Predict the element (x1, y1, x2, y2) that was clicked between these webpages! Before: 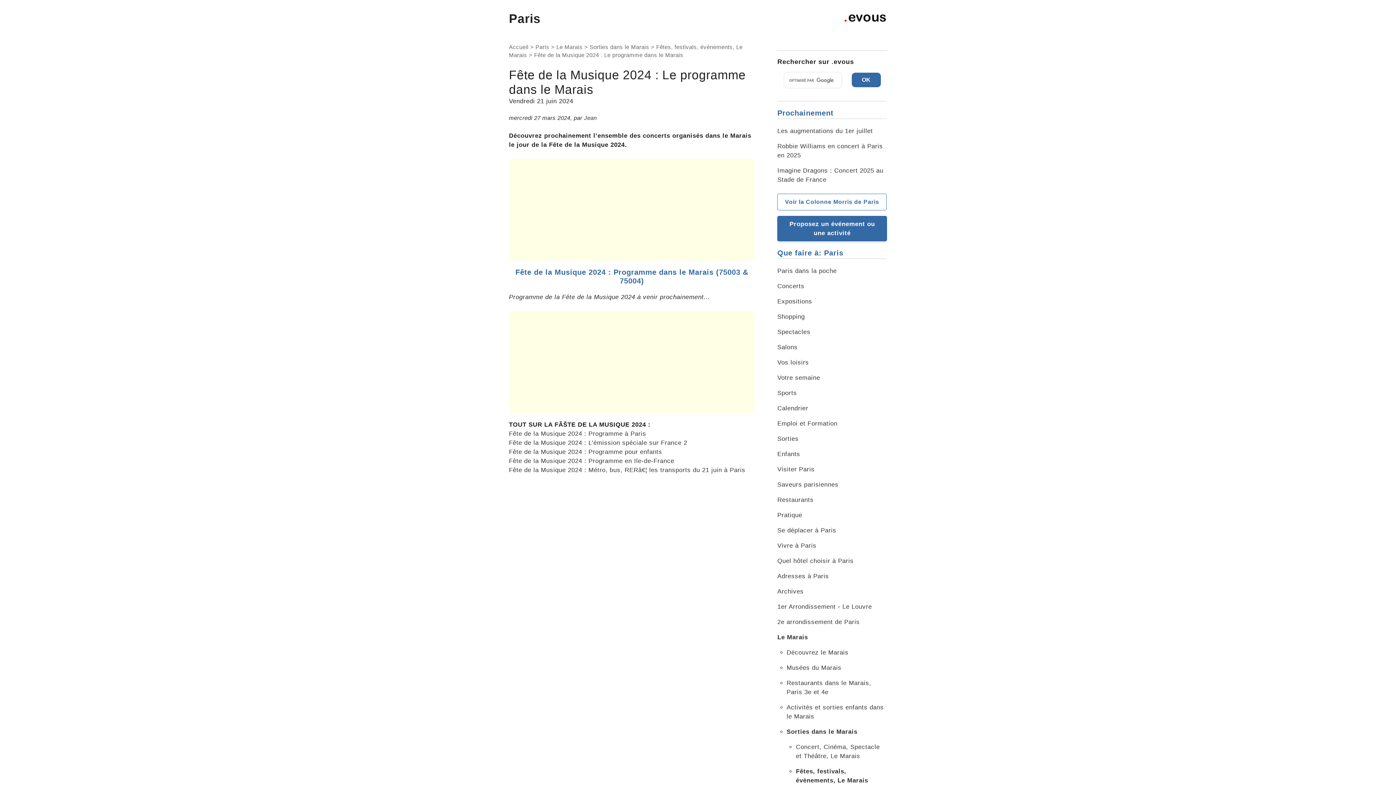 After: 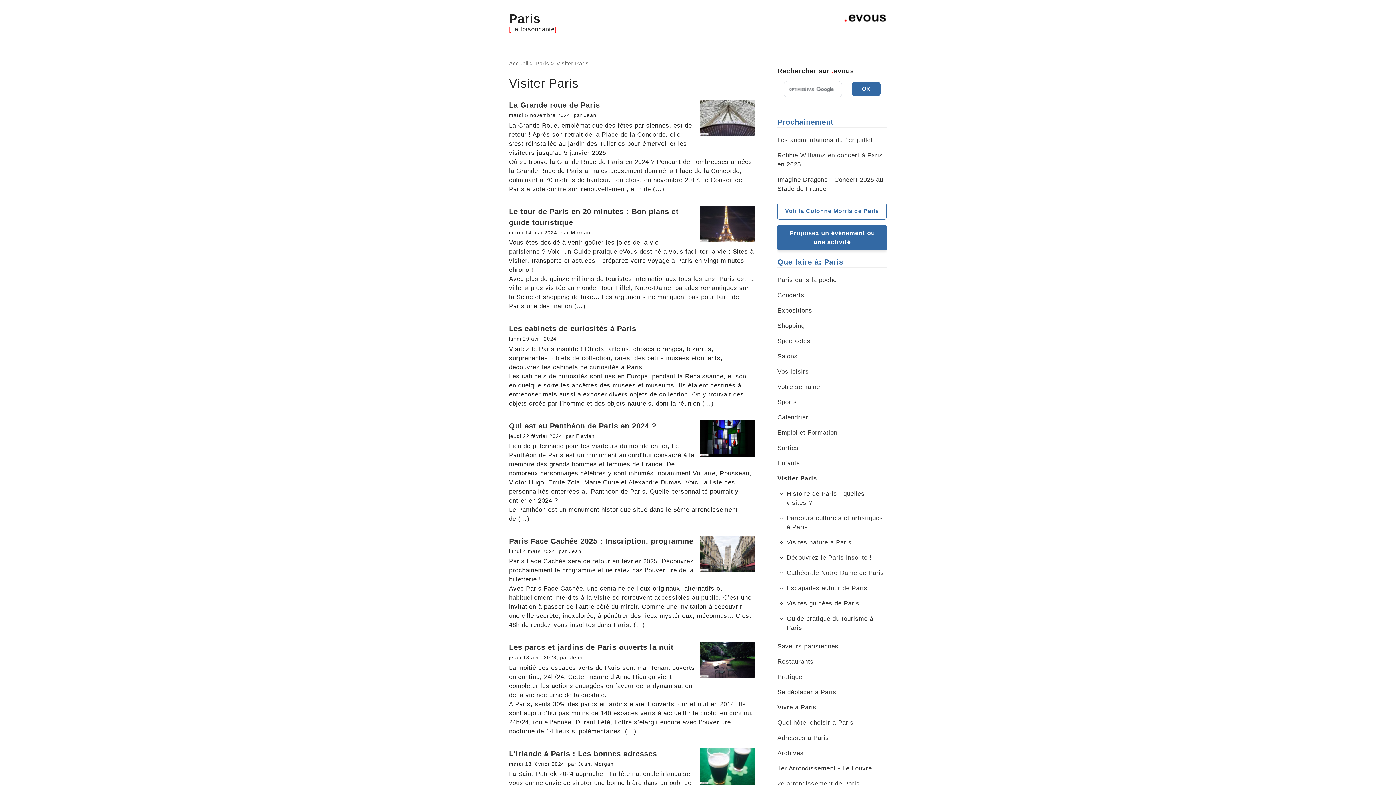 Action: label: Visiter Paris bbox: (777, 466, 814, 473)